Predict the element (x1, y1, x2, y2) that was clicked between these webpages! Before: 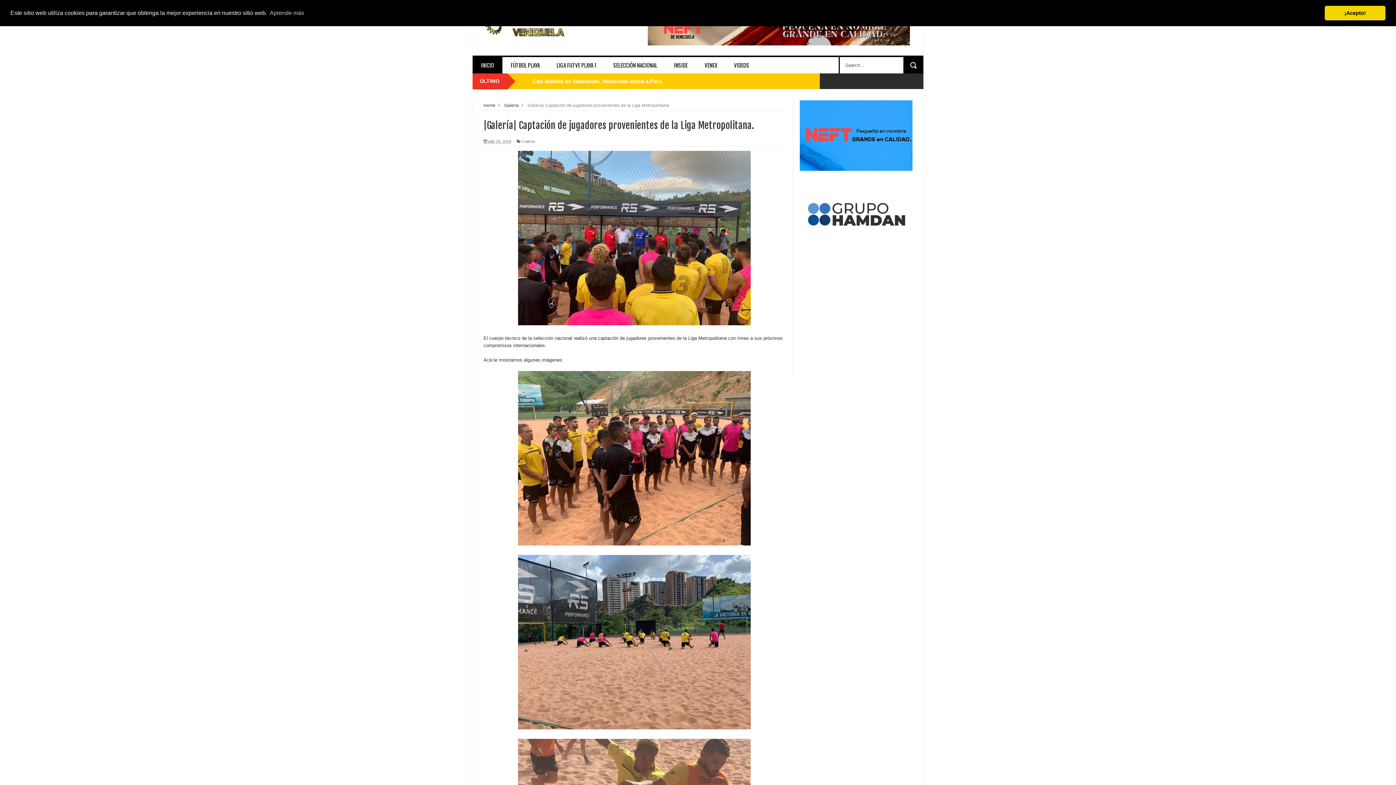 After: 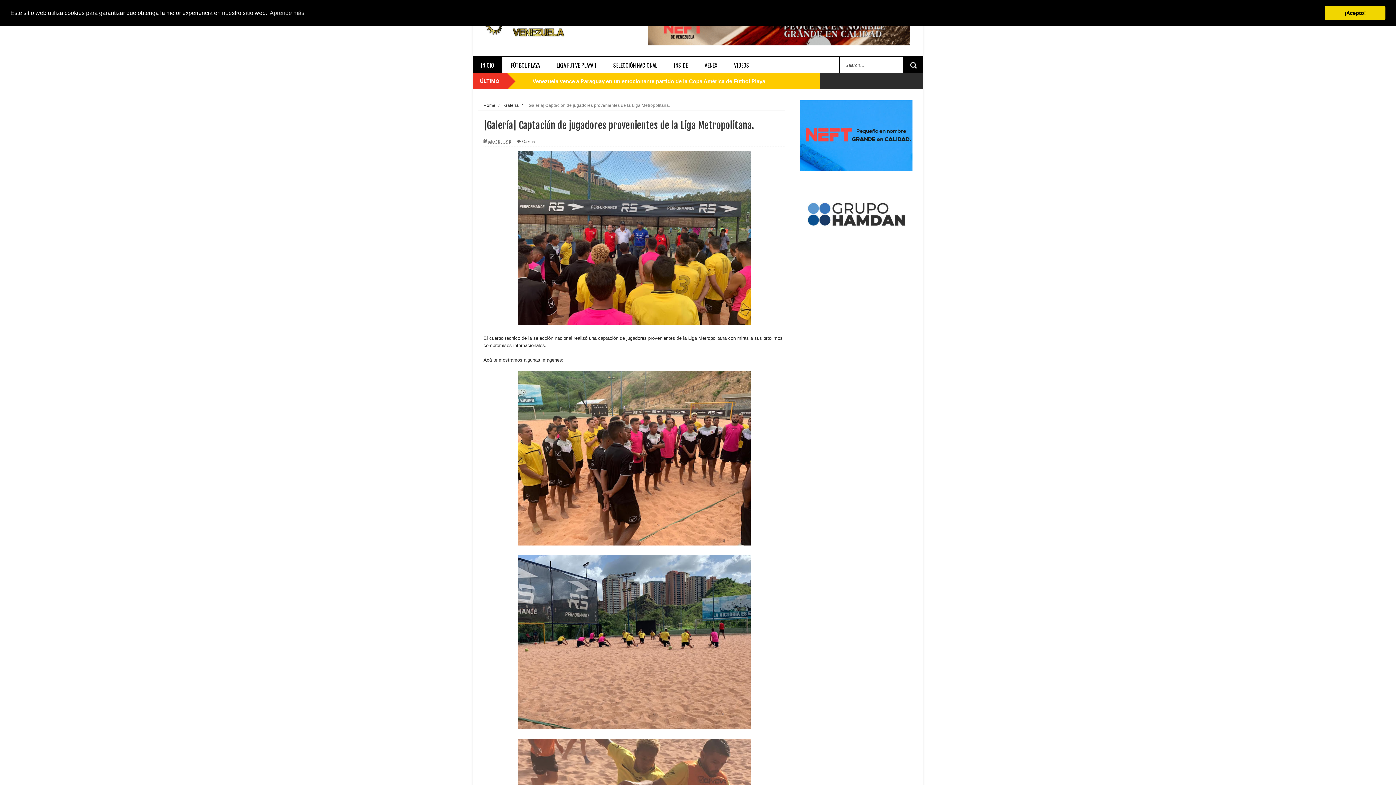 Action: label: julio 19, 2019 bbox: (488, 138, 511, 144)